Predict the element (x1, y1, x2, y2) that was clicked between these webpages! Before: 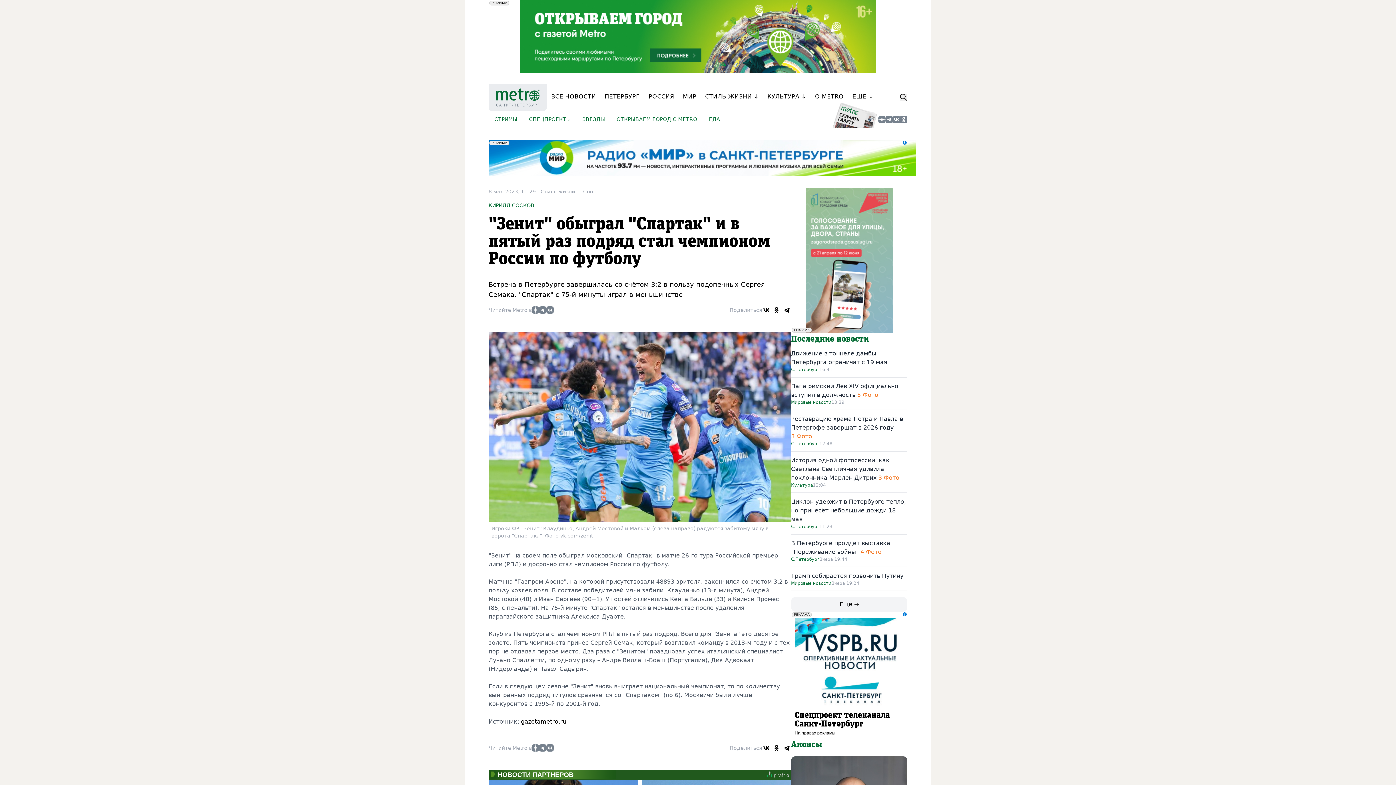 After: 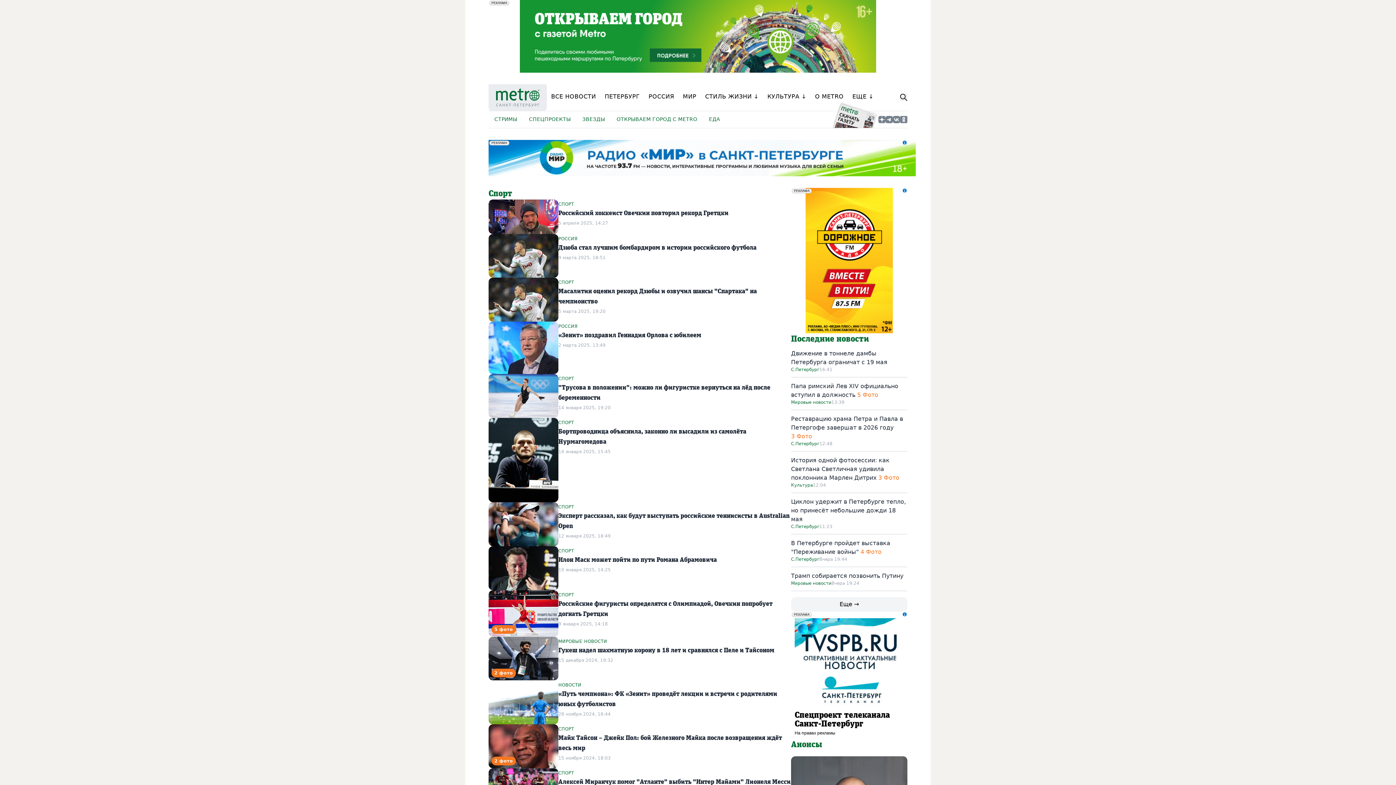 Action: label: Спорт bbox: (583, 188, 599, 194)